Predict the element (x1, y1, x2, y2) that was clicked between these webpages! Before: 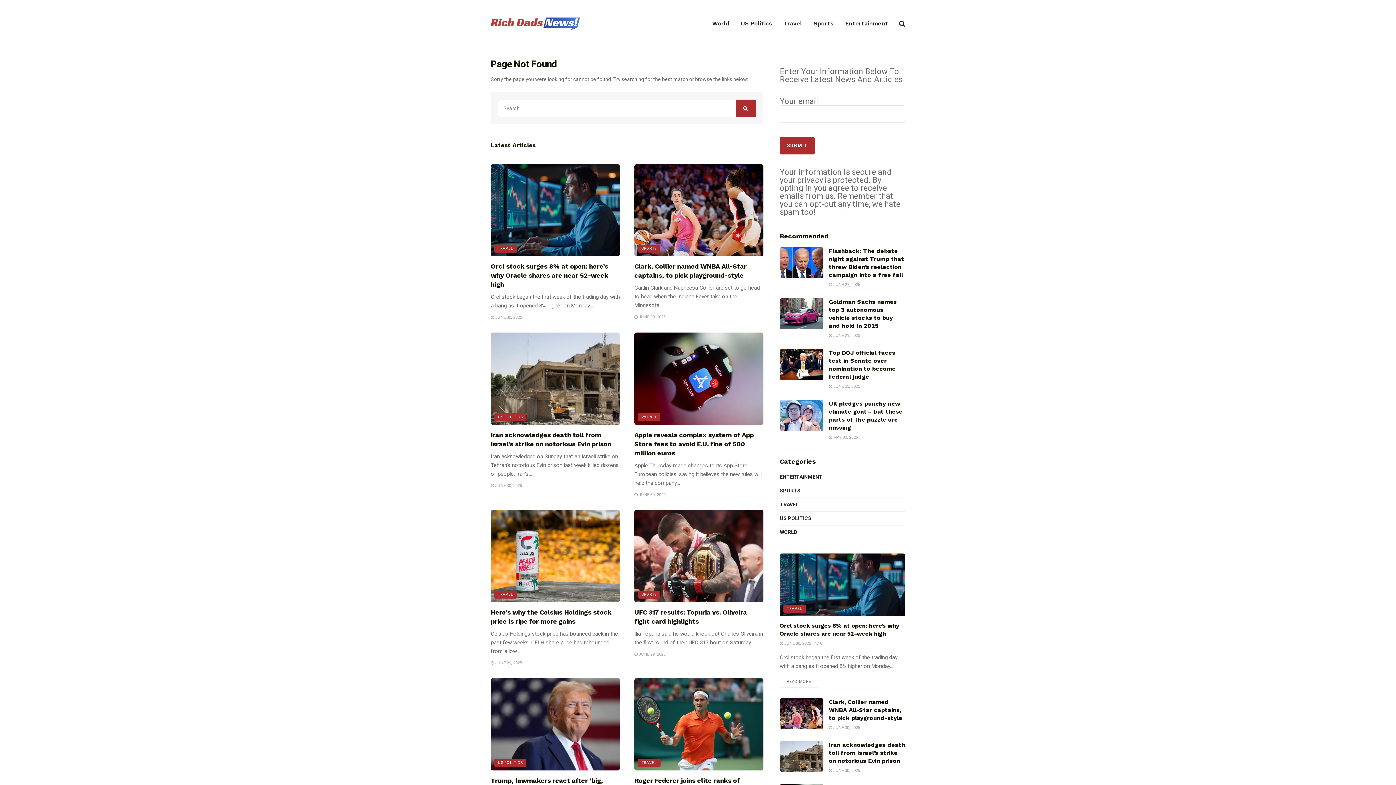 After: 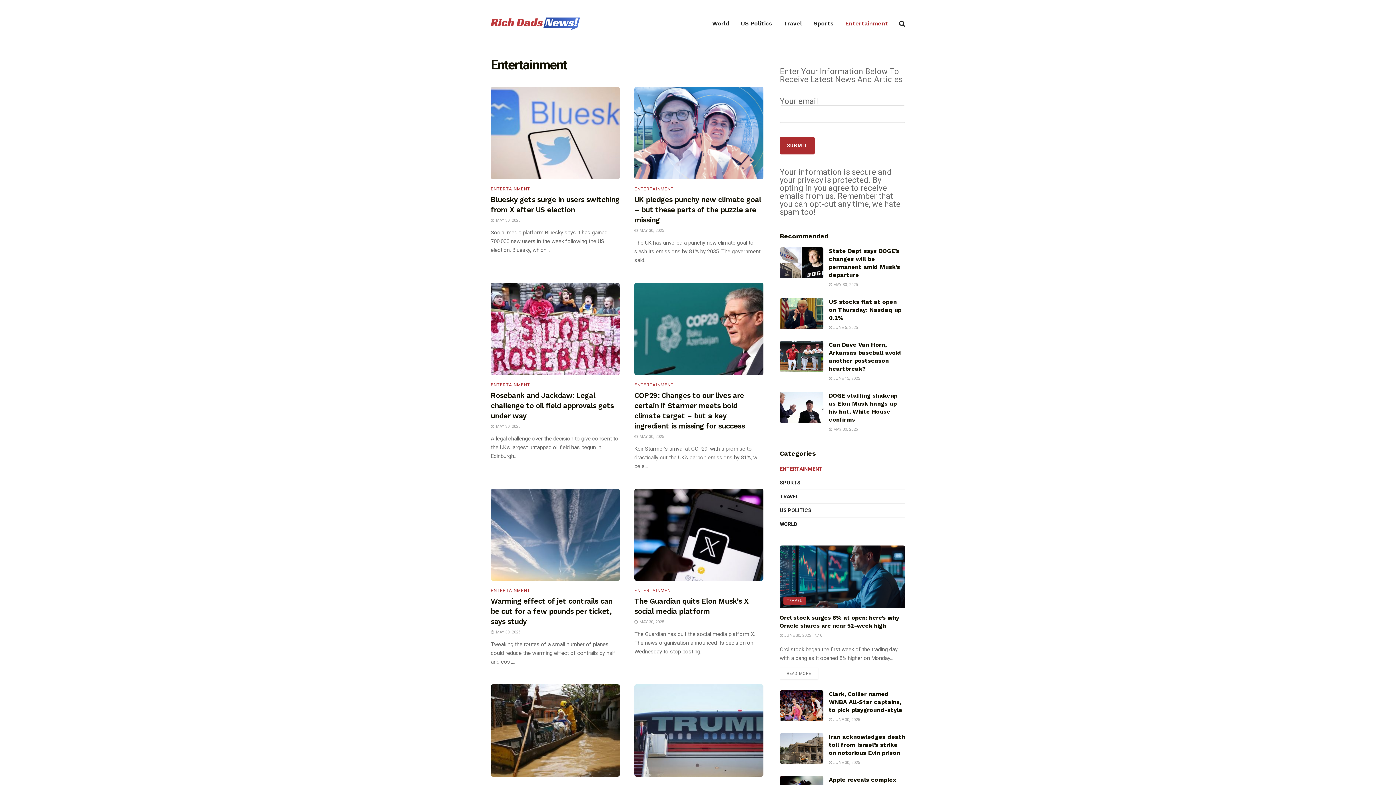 Action: bbox: (780, 472, 822, 481) label: ENTERTAINMENT